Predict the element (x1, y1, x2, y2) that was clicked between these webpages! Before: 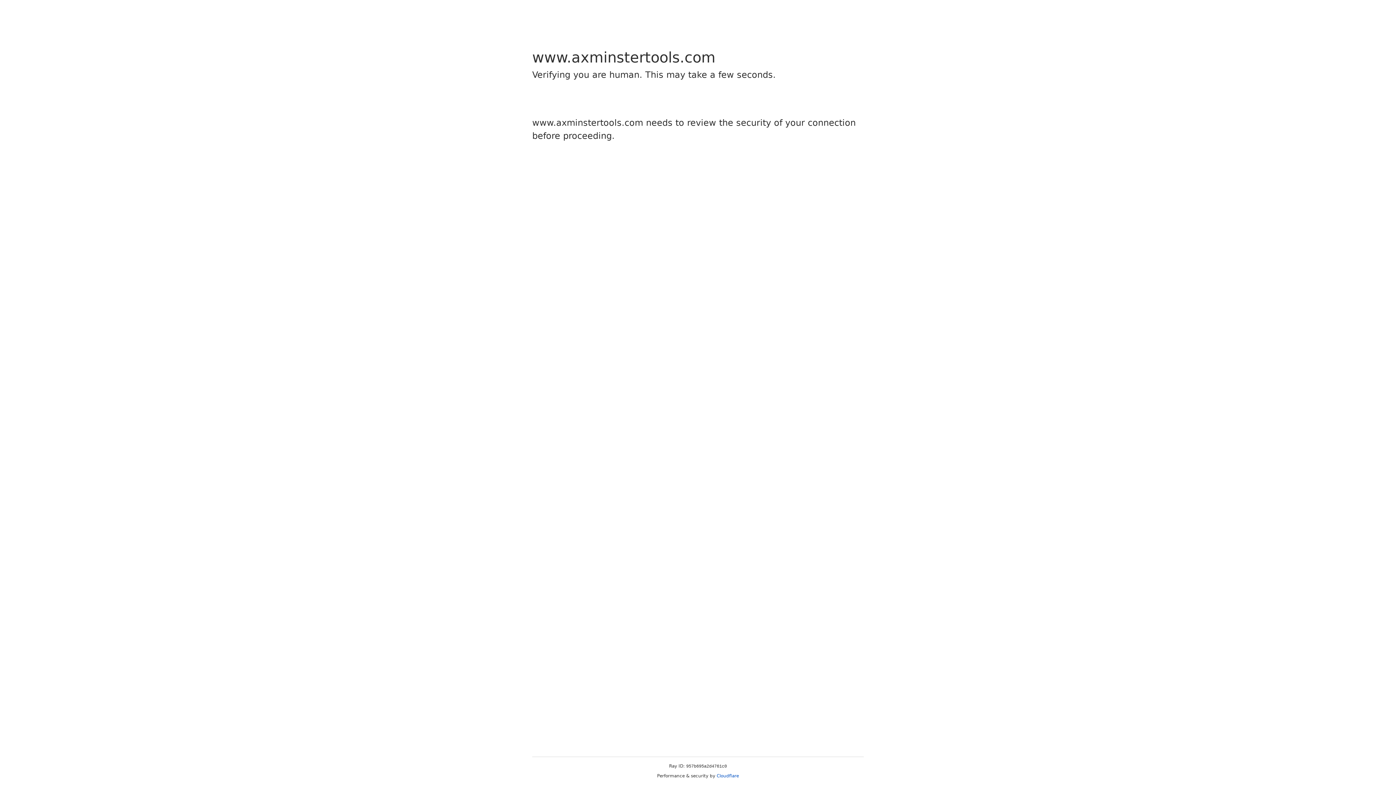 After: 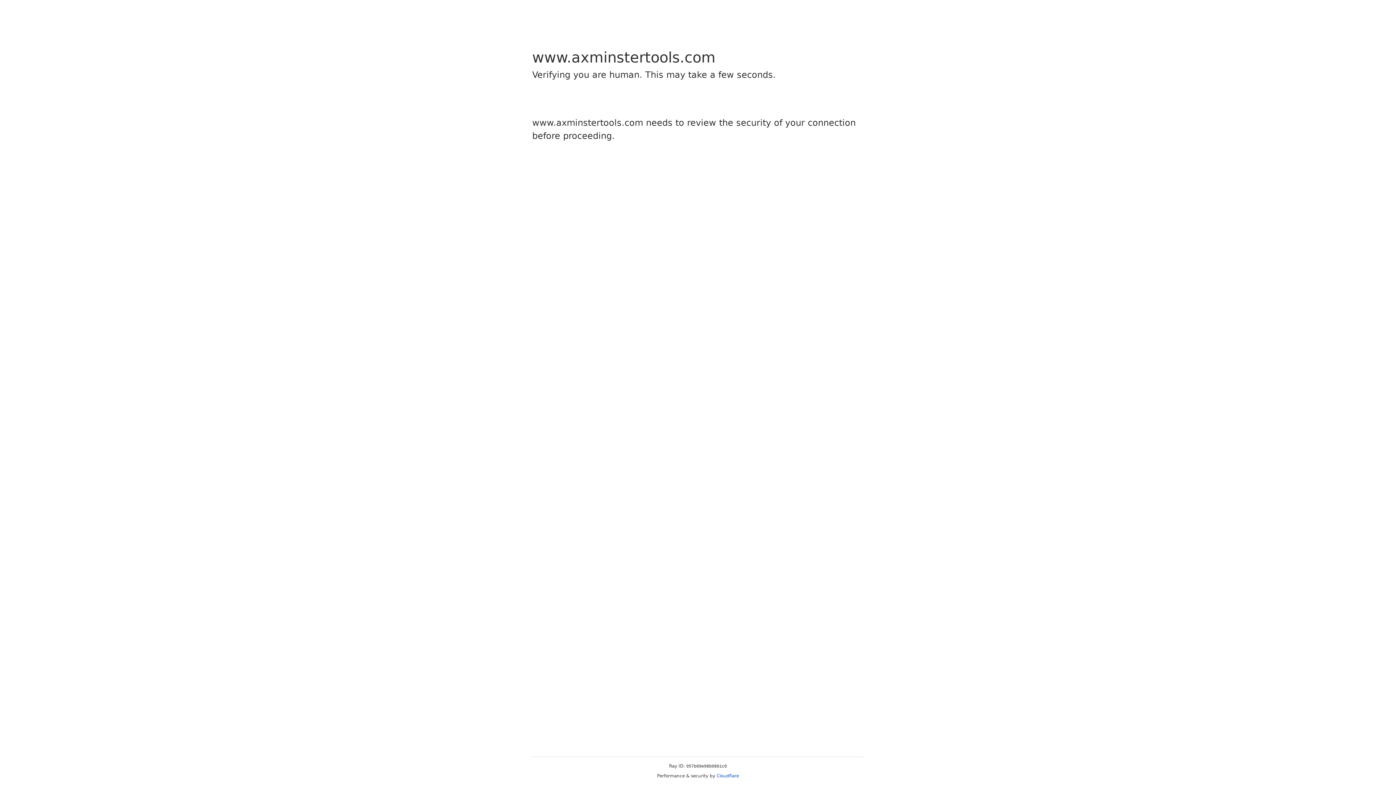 Action: label: Cloudflare bbox: (716, 773, 739, 778)